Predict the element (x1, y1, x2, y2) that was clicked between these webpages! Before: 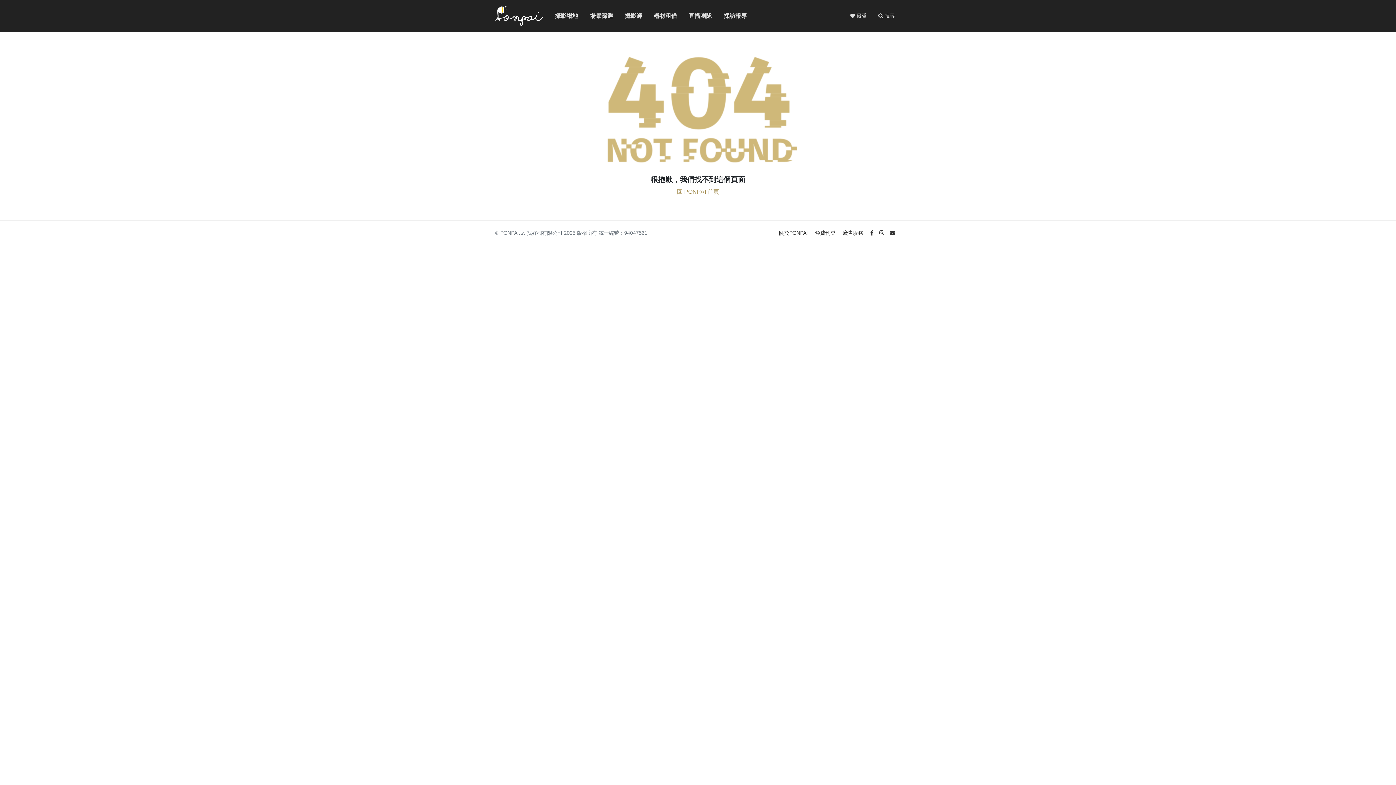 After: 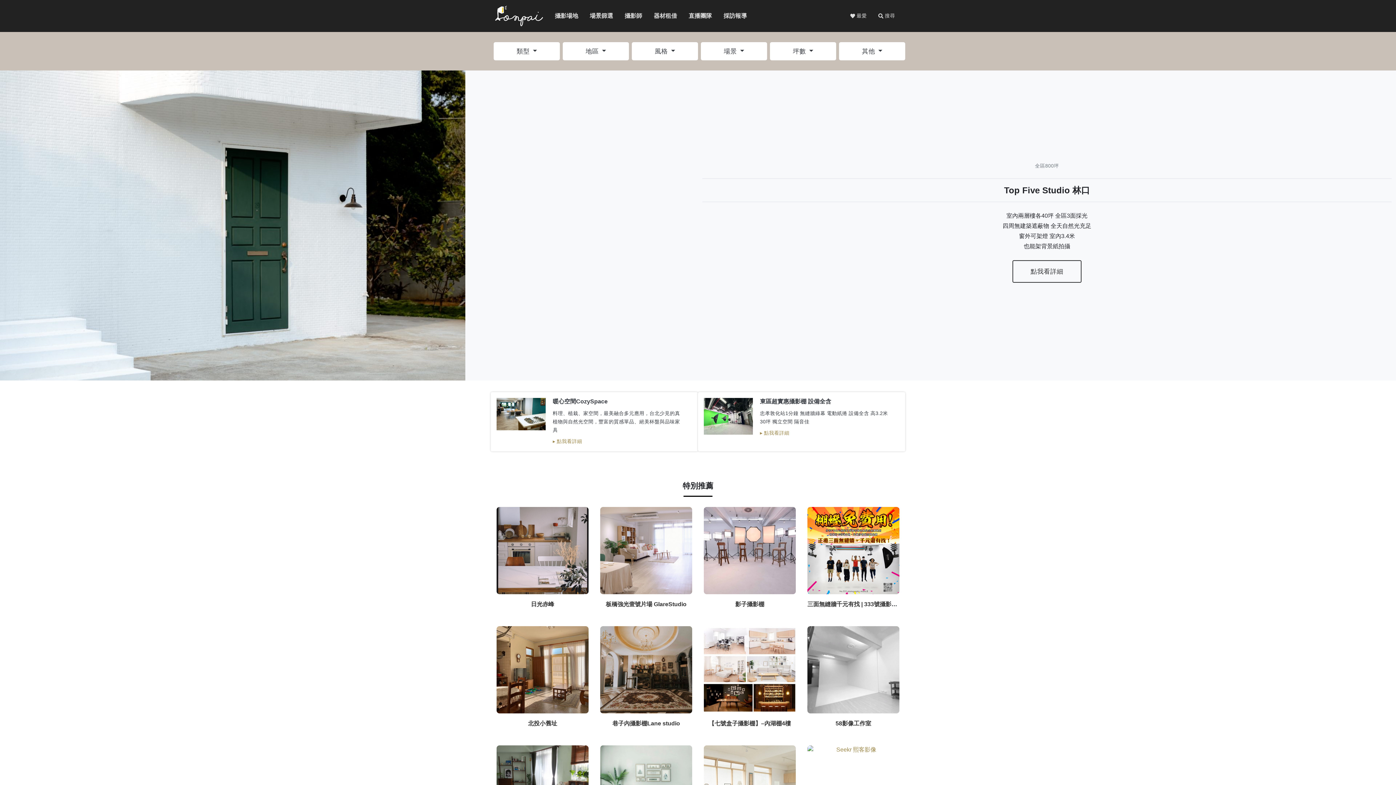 Action: label: 回 PONPAI 首頁 bbox: (677, 188, 719, 194)